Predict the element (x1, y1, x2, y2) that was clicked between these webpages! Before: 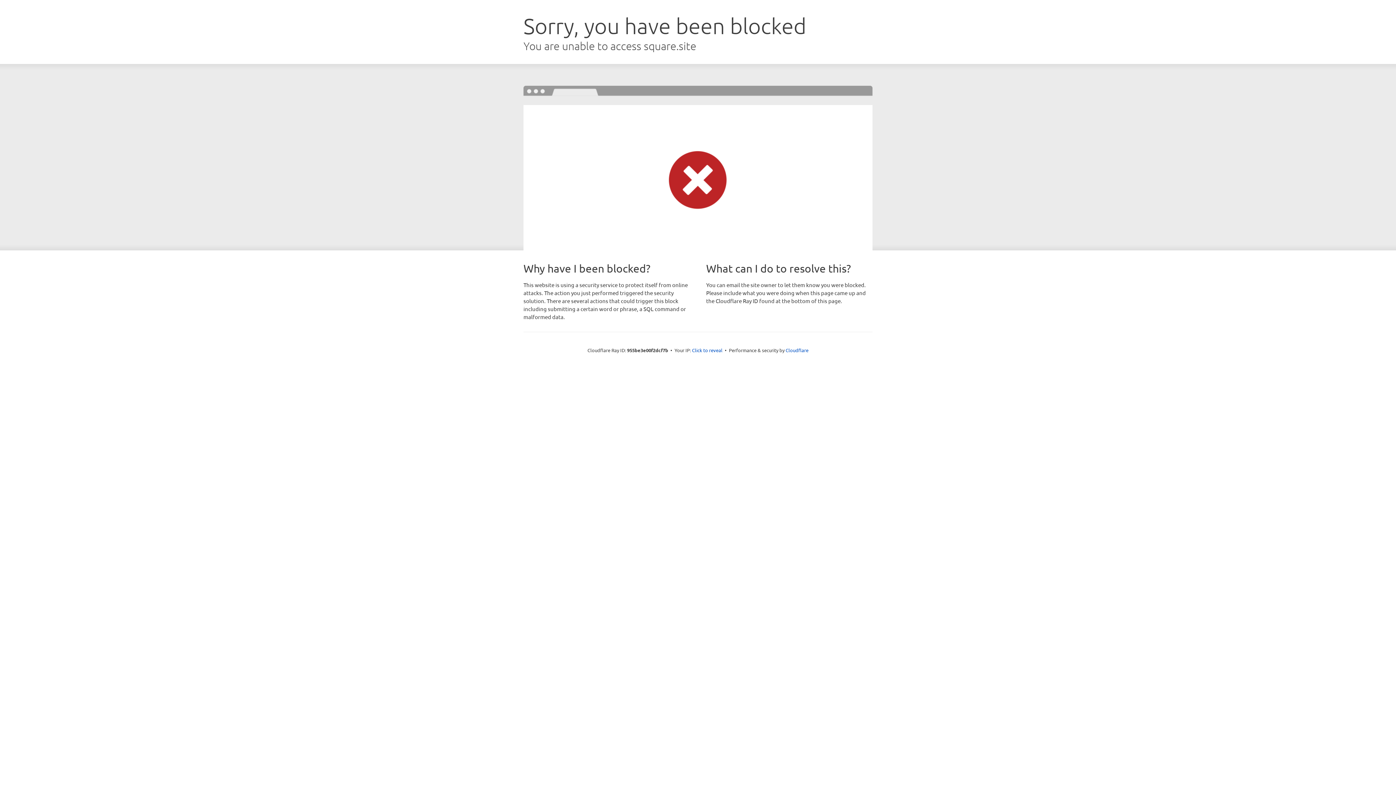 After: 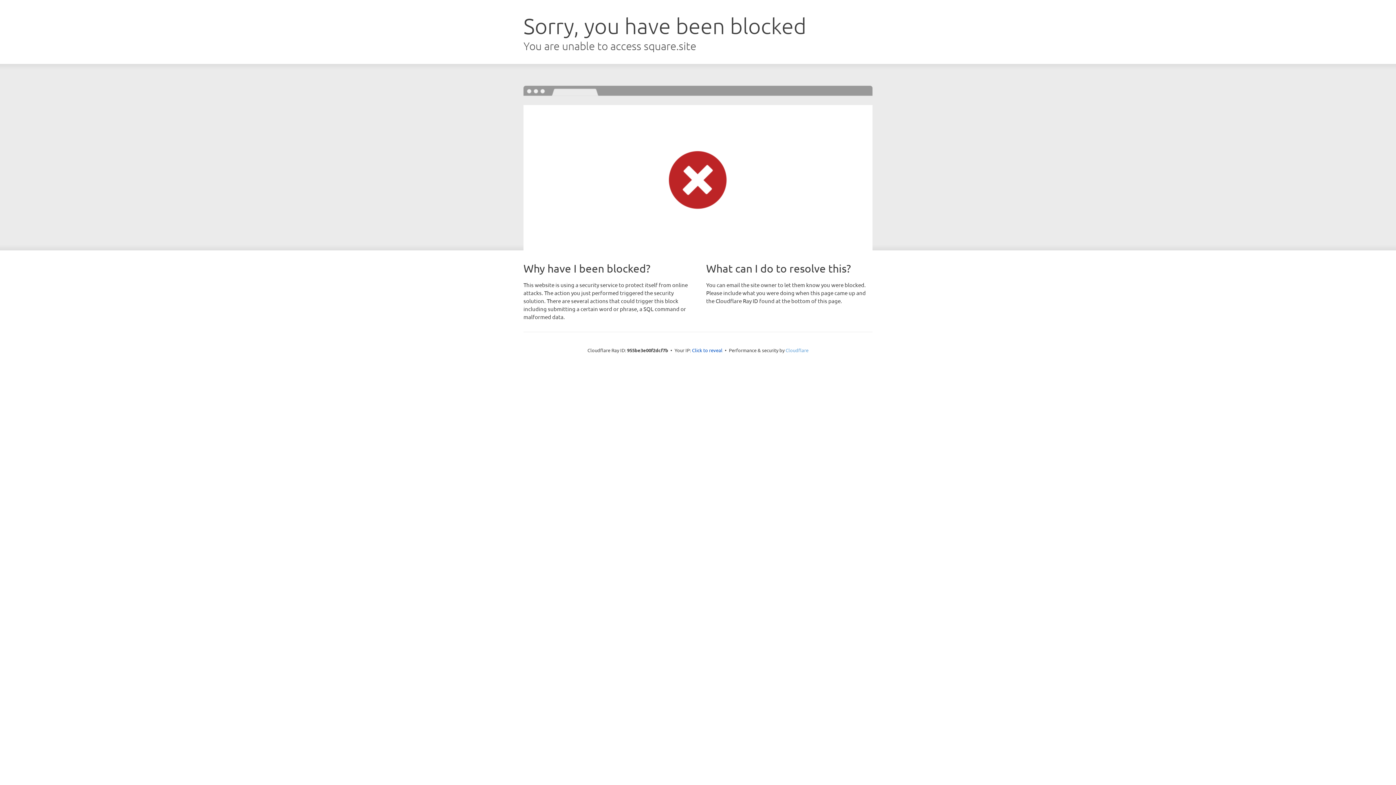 Action: label: Cloudflare bbox: (785, 347, 808, 353)